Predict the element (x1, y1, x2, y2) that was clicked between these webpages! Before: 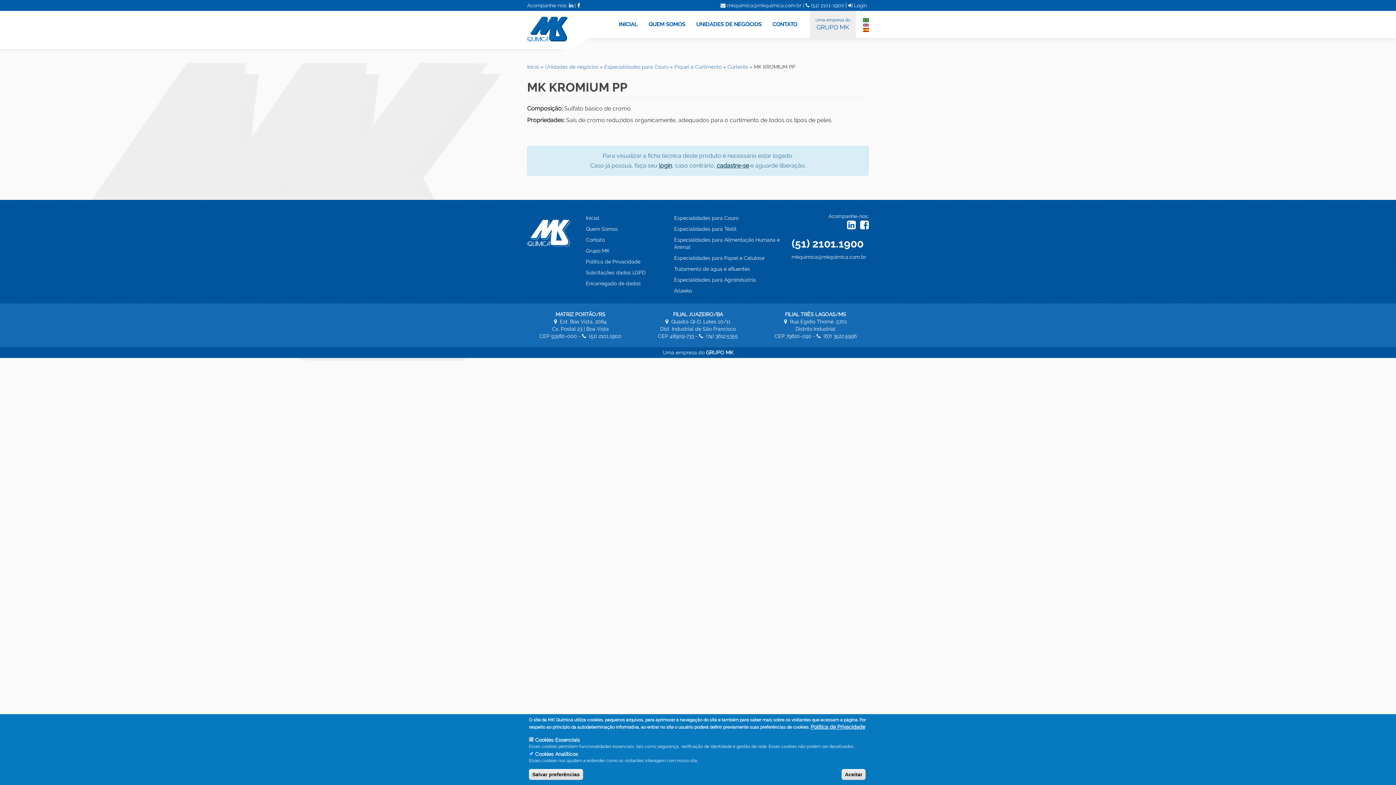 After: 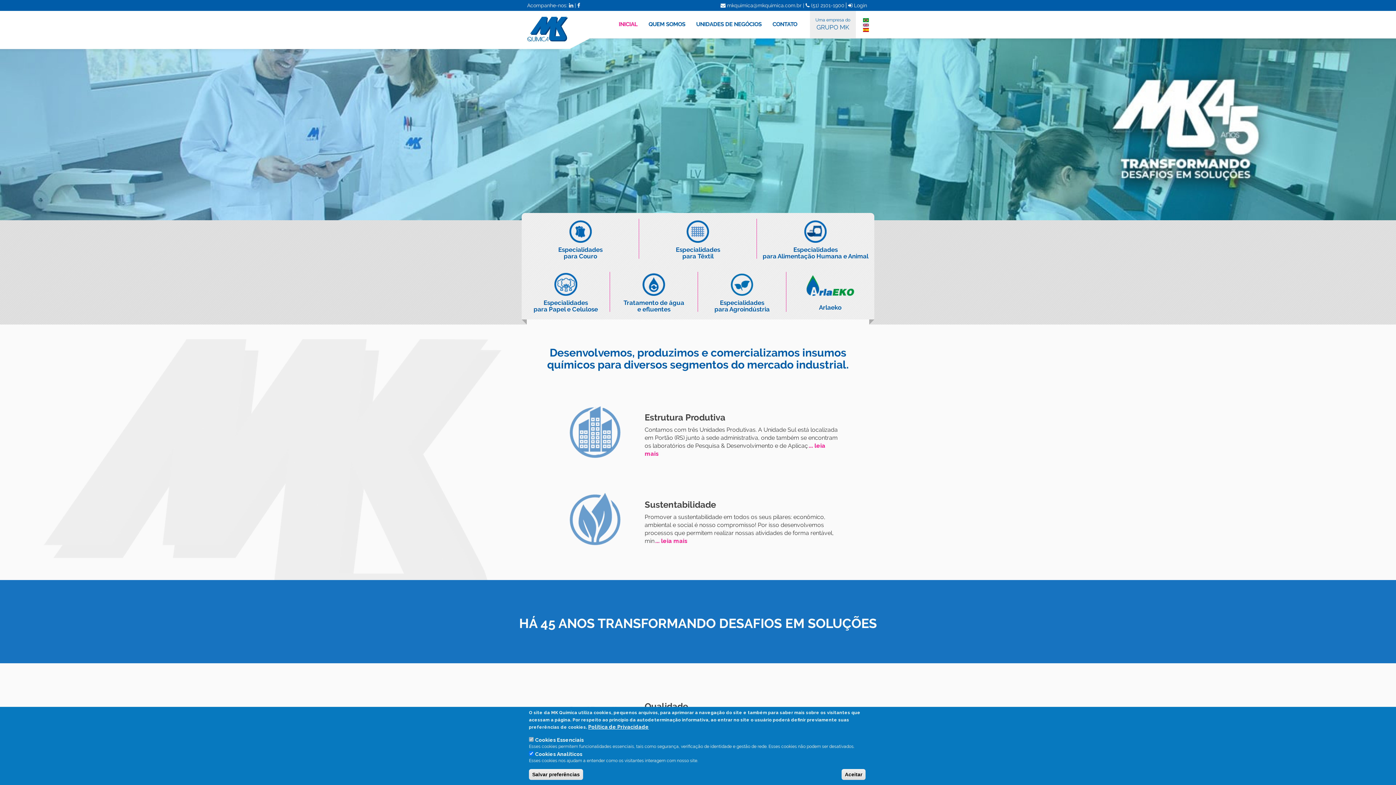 Action: label: Inicial bbox: (586, 214, 663, 221)